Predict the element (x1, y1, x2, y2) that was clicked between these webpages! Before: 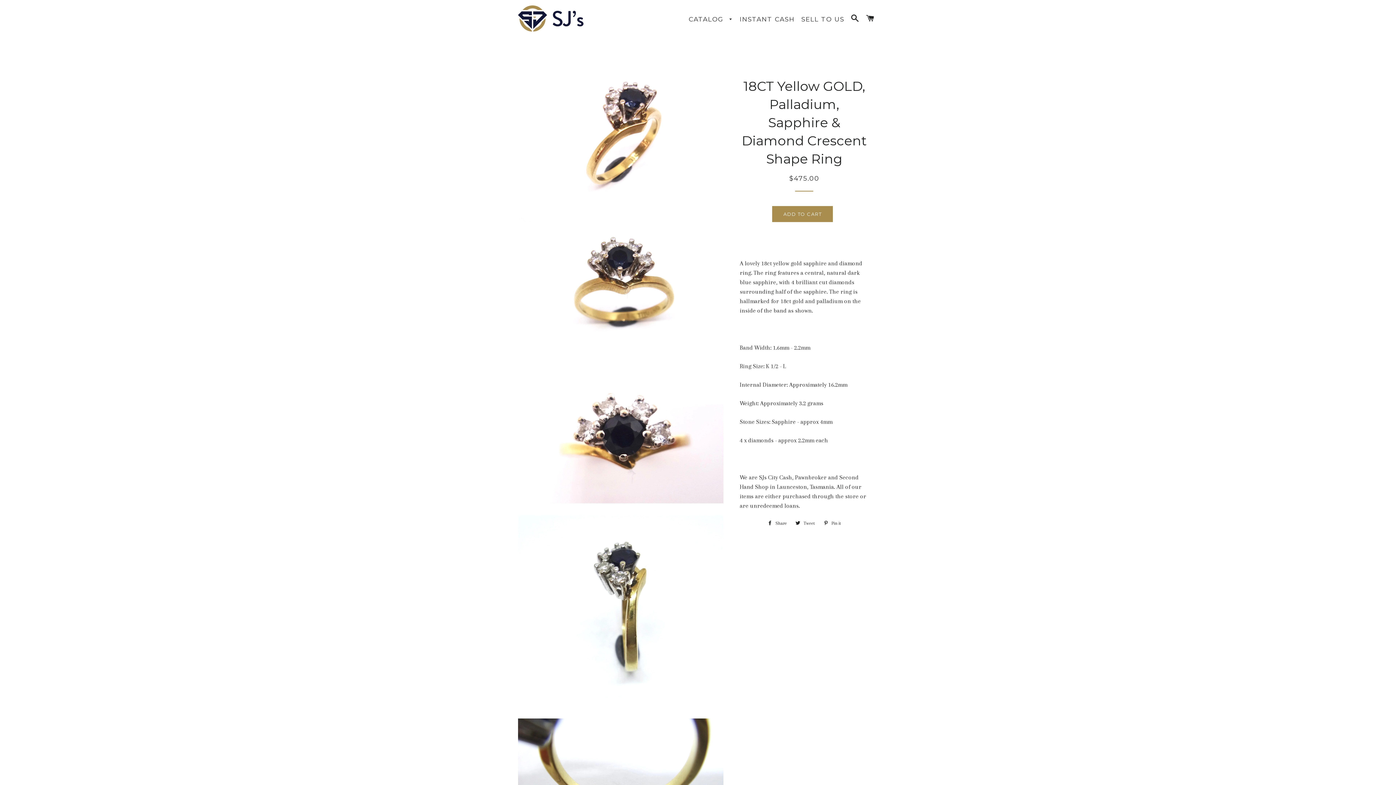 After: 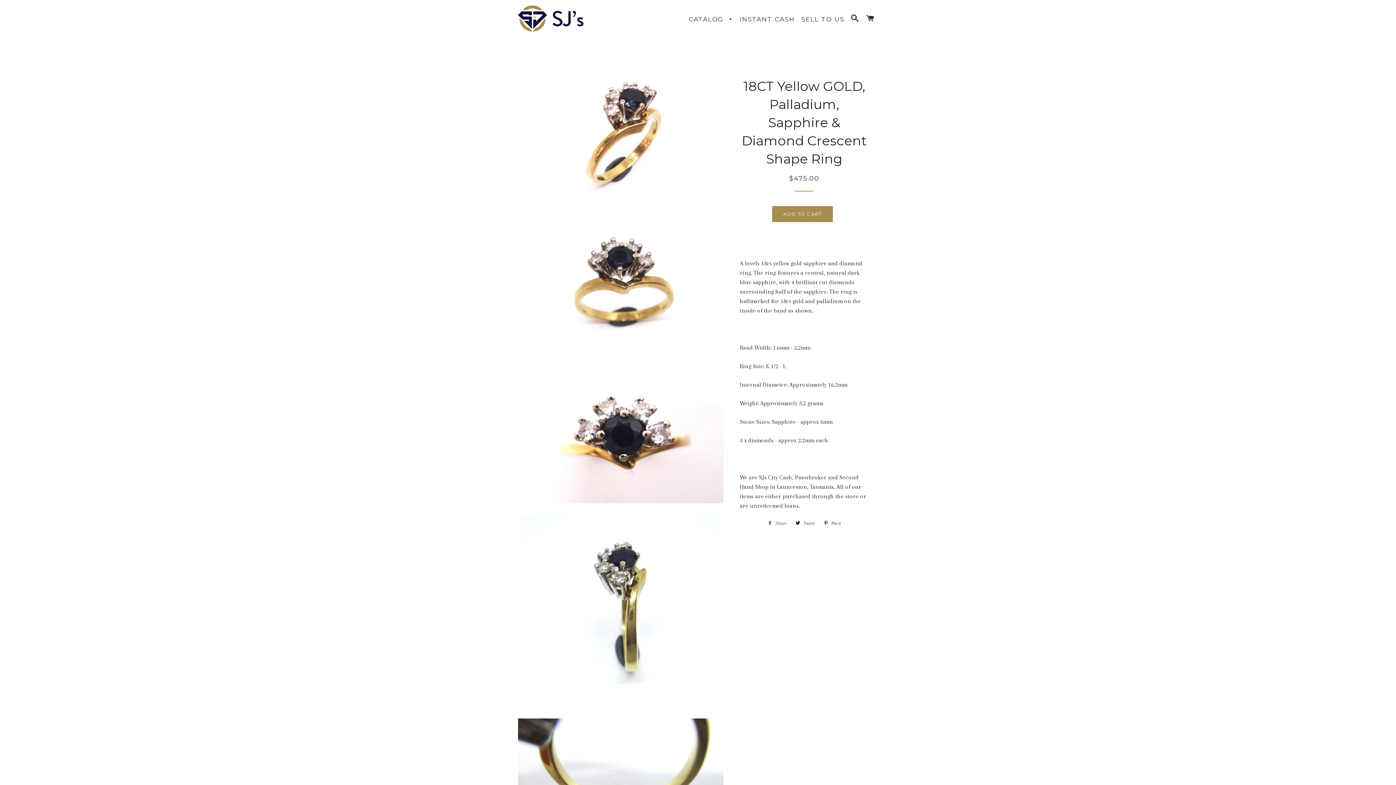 Action: bbox: (764, 518, 790, 529) label:  Share
Share on Facebook